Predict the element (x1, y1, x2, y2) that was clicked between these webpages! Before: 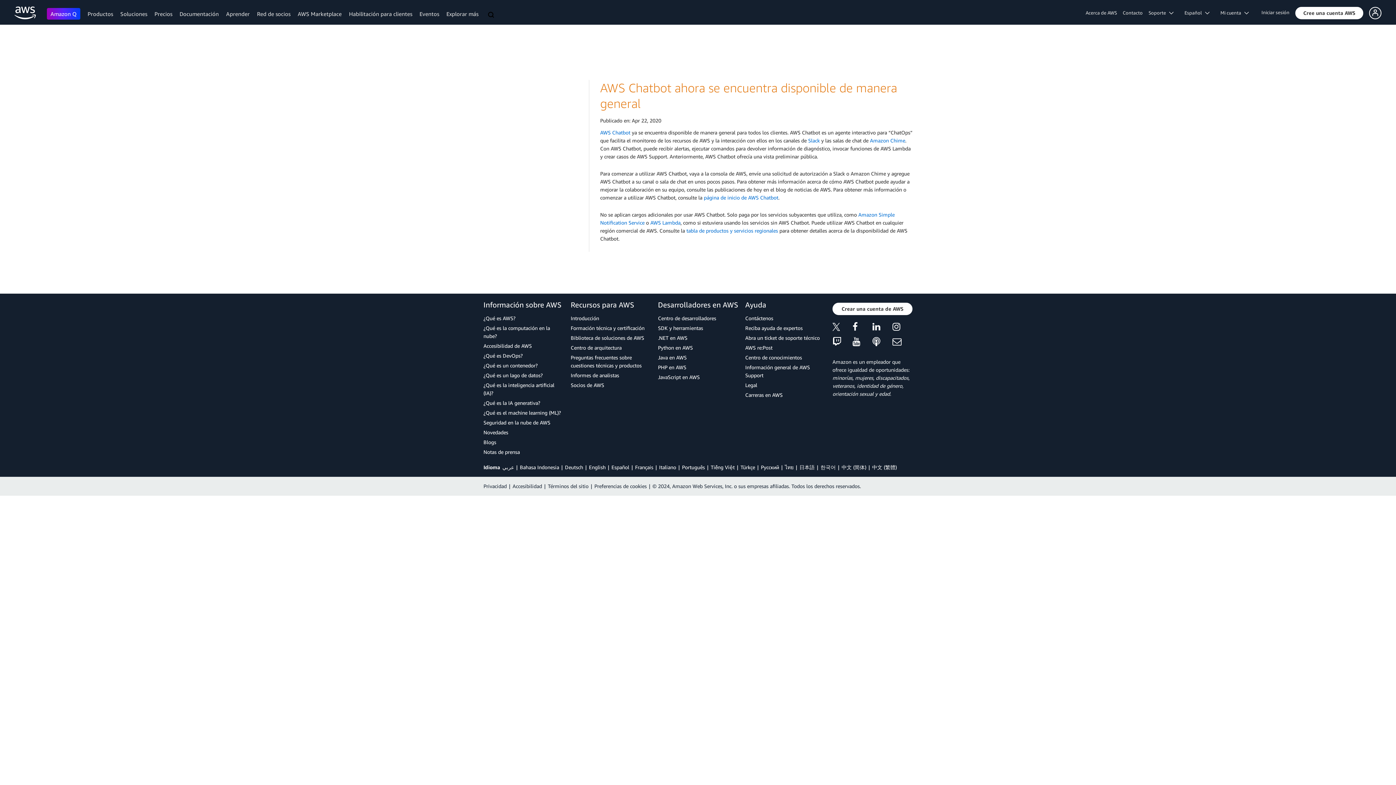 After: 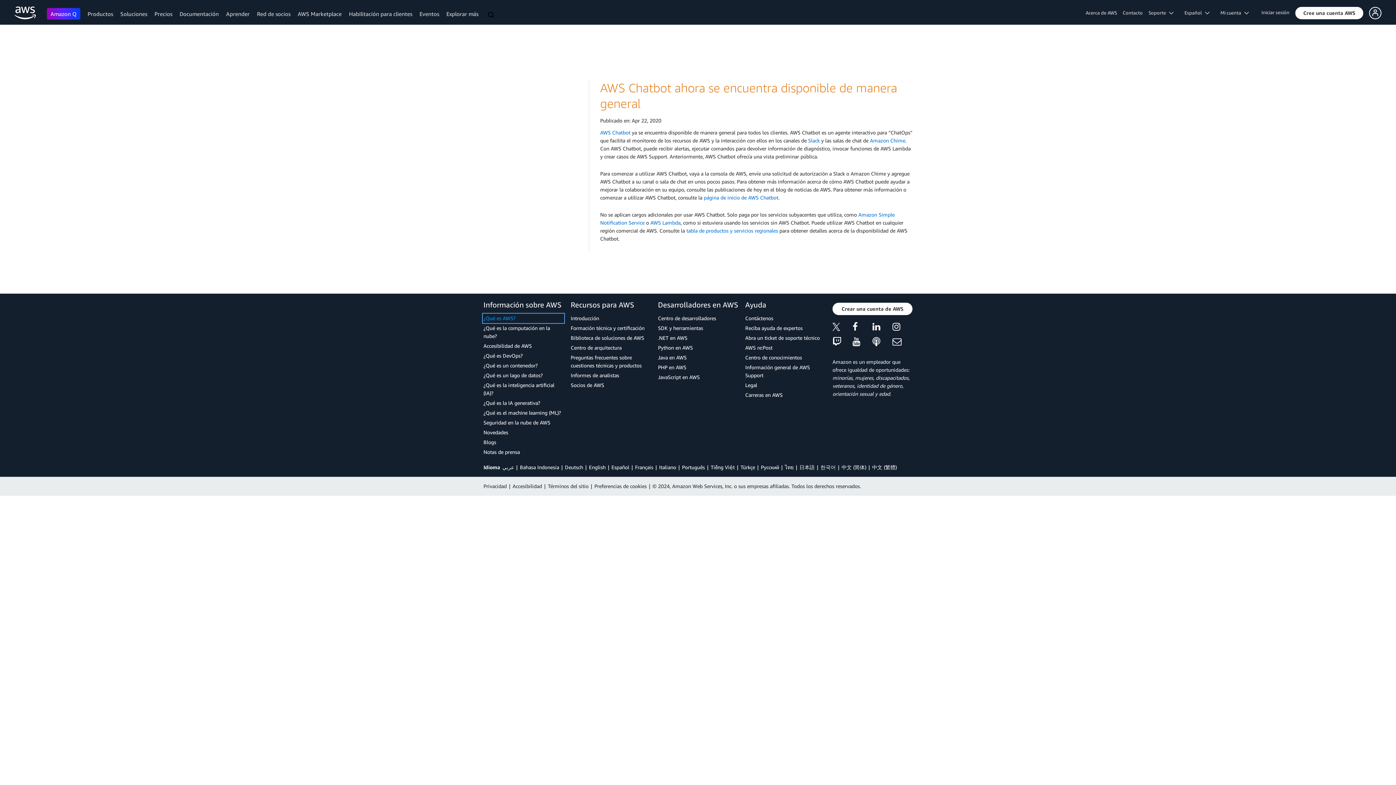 Action: bbox: (483, 314, 563, 322) label: ¿Qué es AWS?